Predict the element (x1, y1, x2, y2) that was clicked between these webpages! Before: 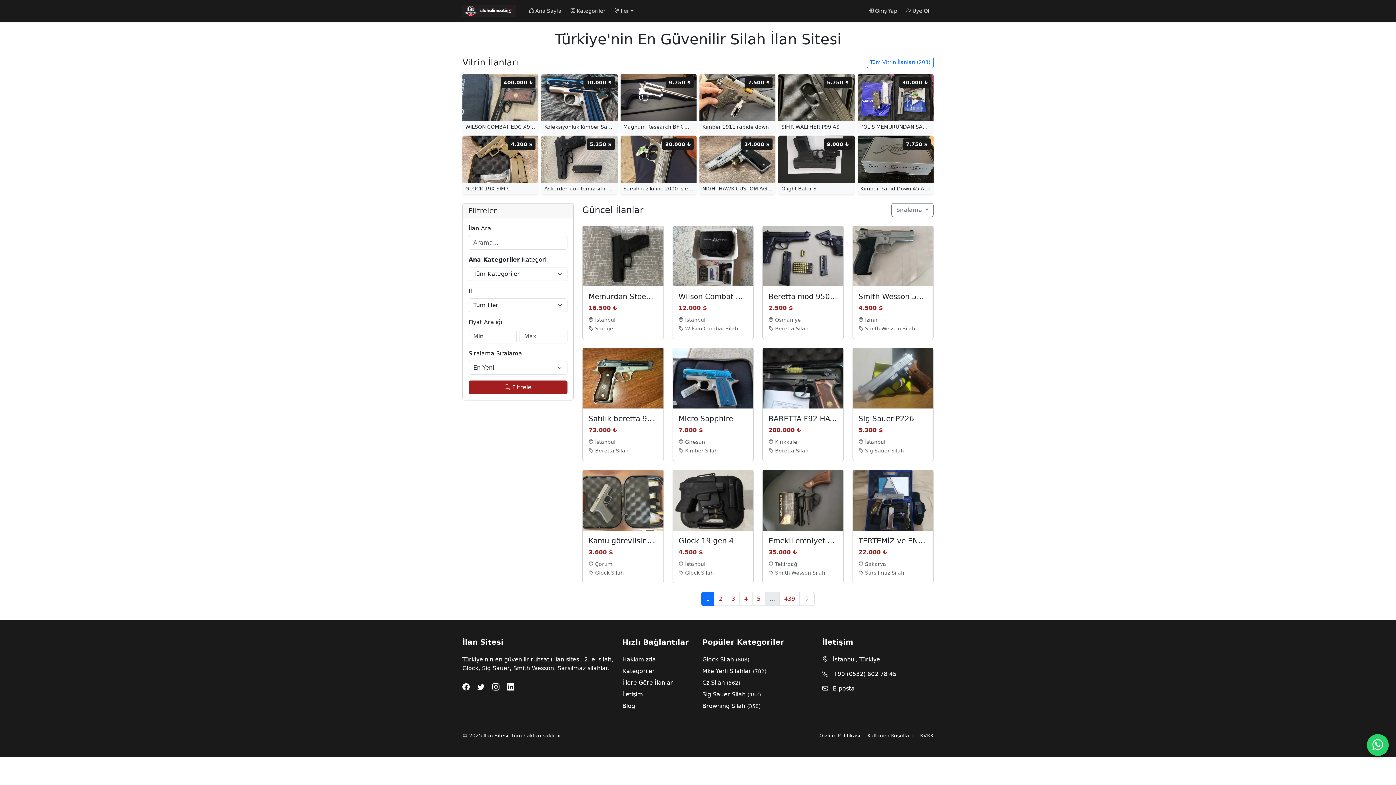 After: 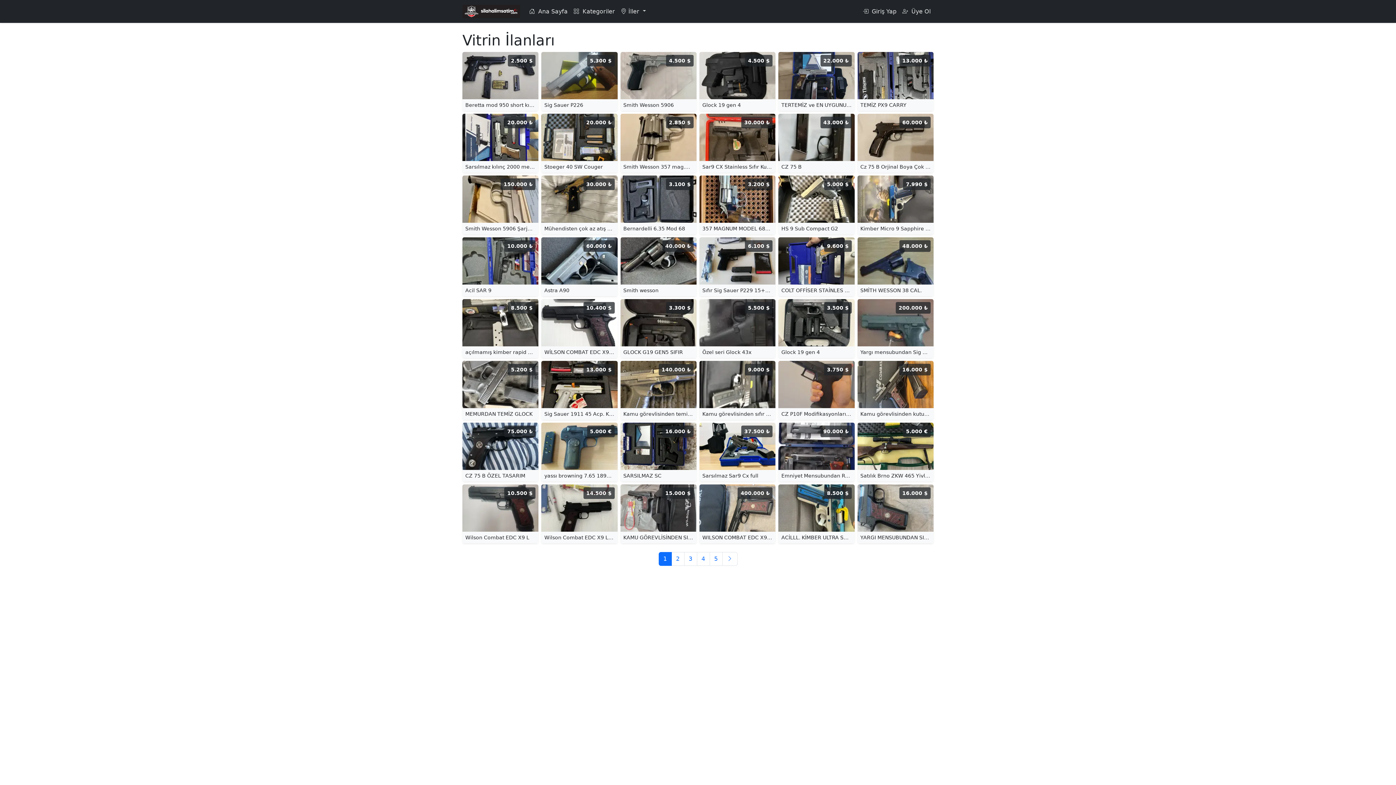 Action: bbox: (866, 56, 933, 68) label: Tüm Vitrin İlanları (203)